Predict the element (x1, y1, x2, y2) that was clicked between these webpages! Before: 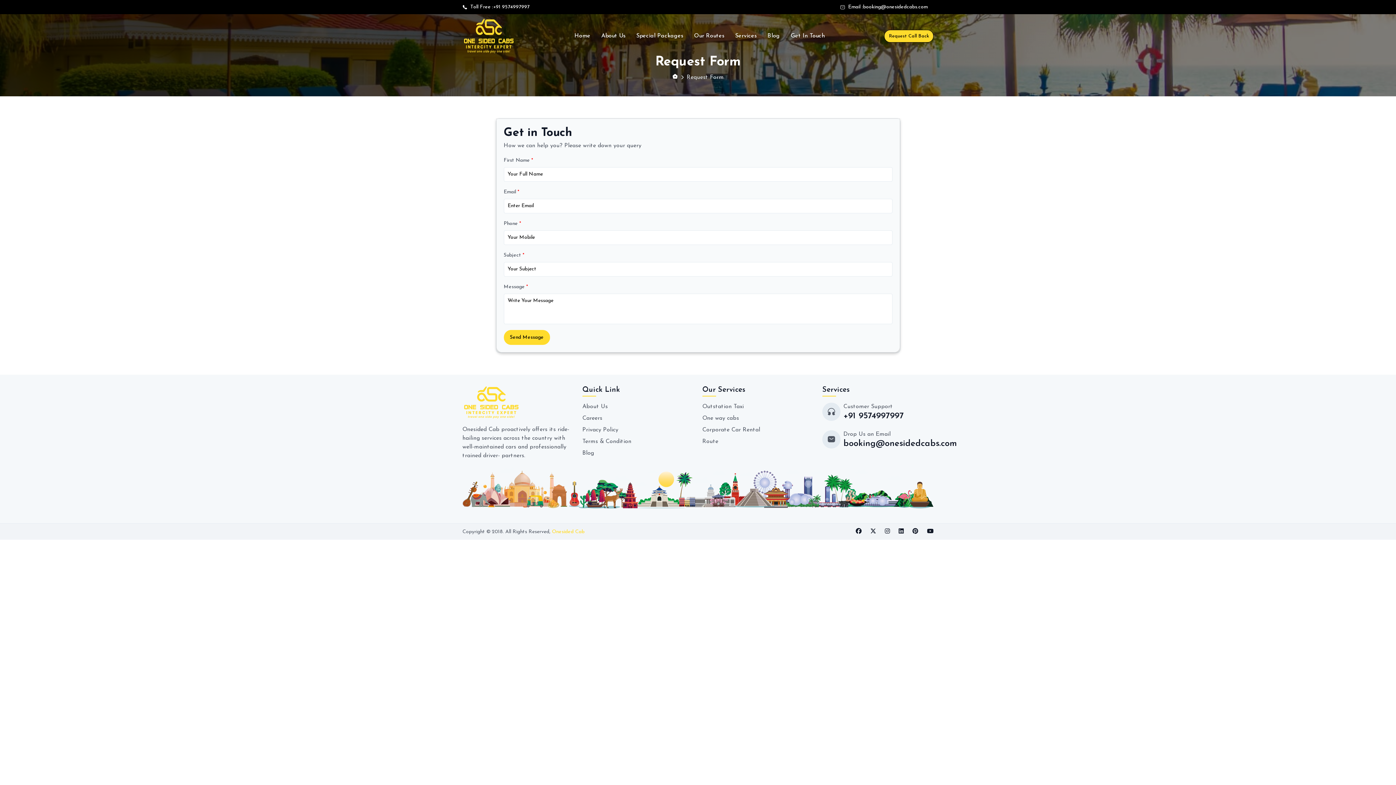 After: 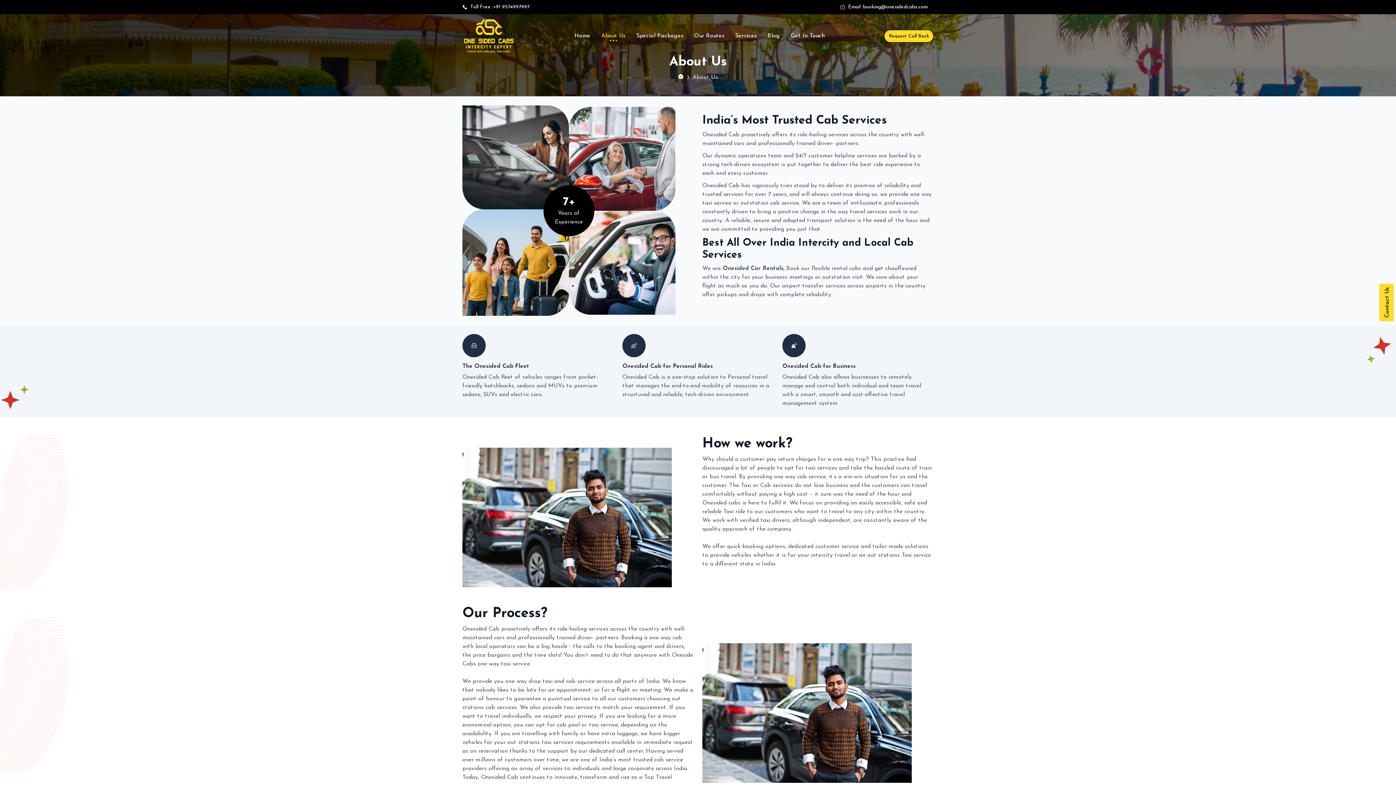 Action: label: About Us bbox: (601, 33, 625, 38)